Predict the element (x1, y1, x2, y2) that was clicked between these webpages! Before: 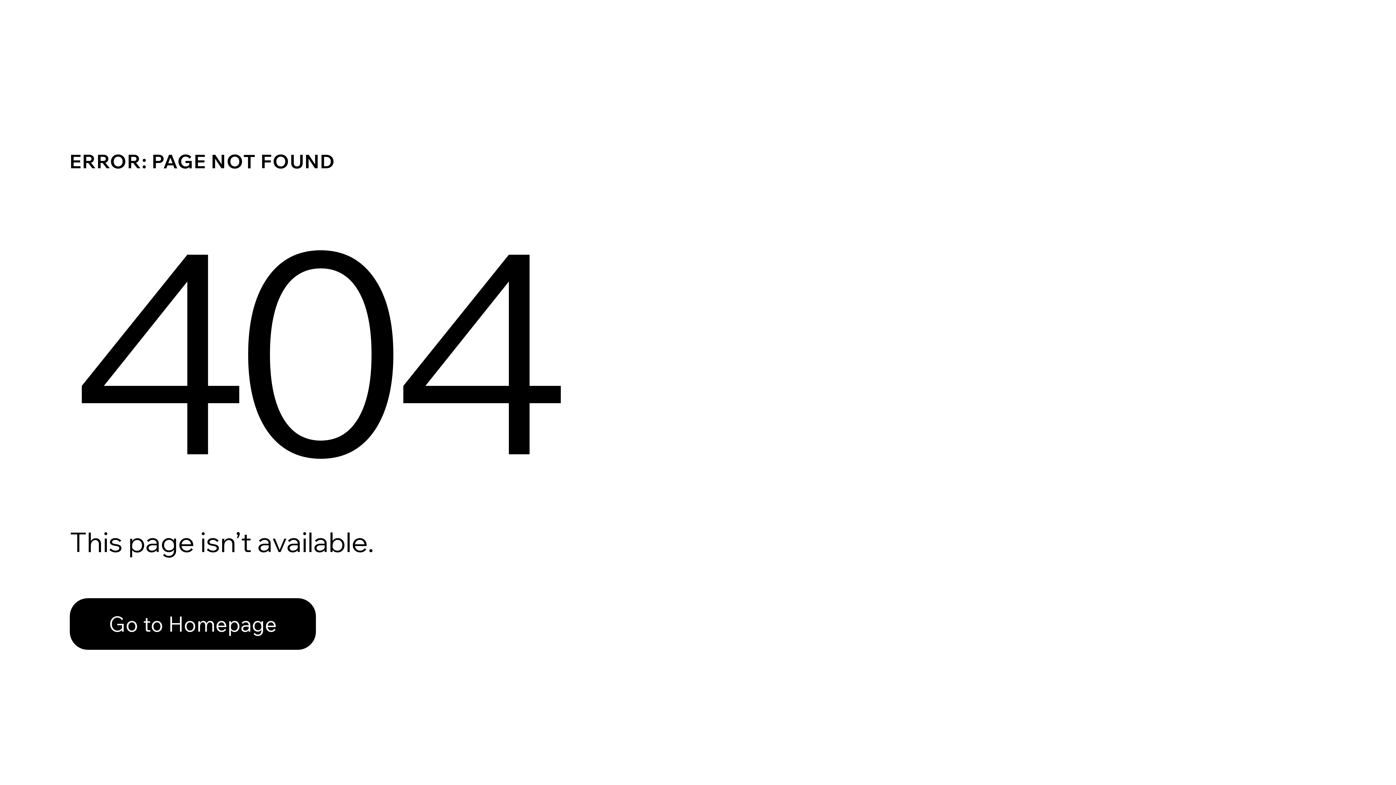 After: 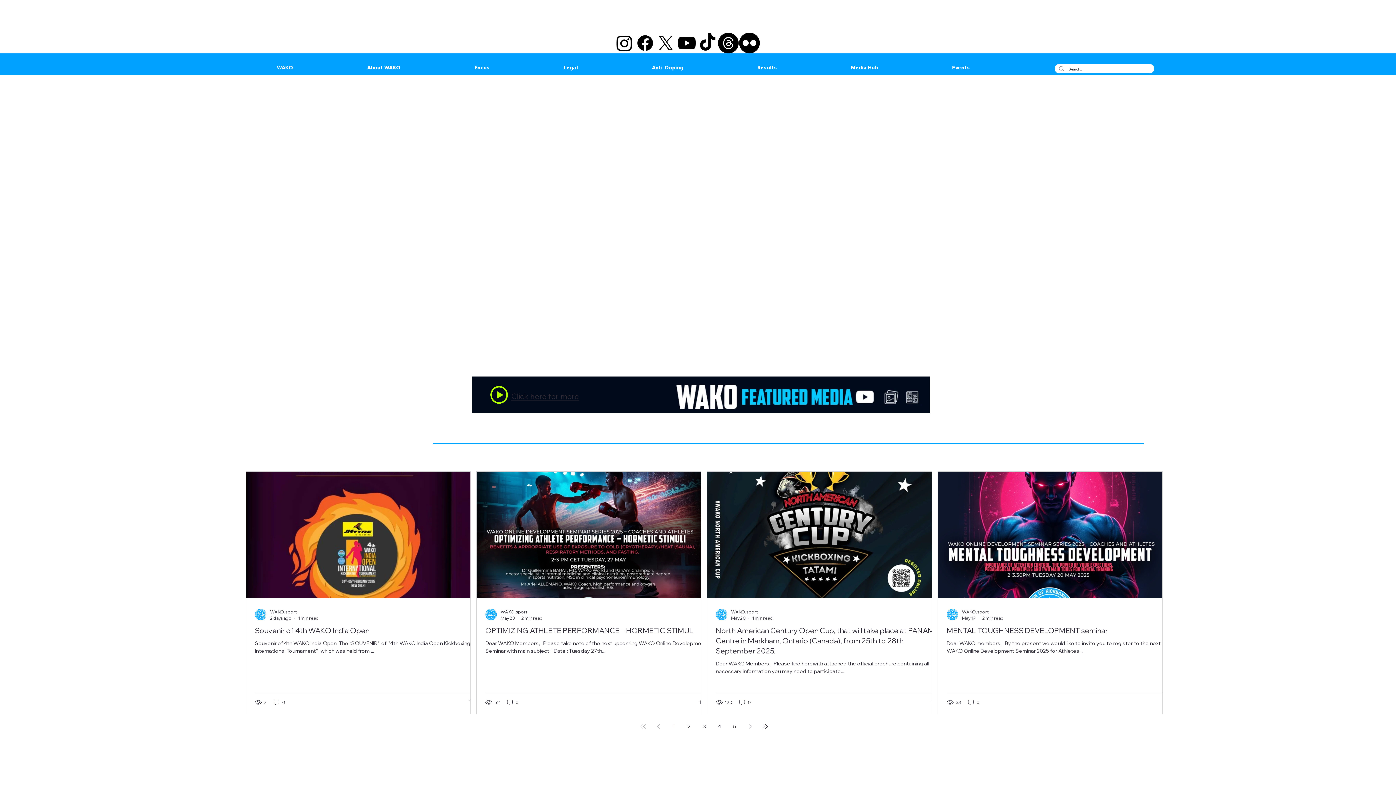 Action: bbox: (69, 598, 316, 650) label: Go to Homepage